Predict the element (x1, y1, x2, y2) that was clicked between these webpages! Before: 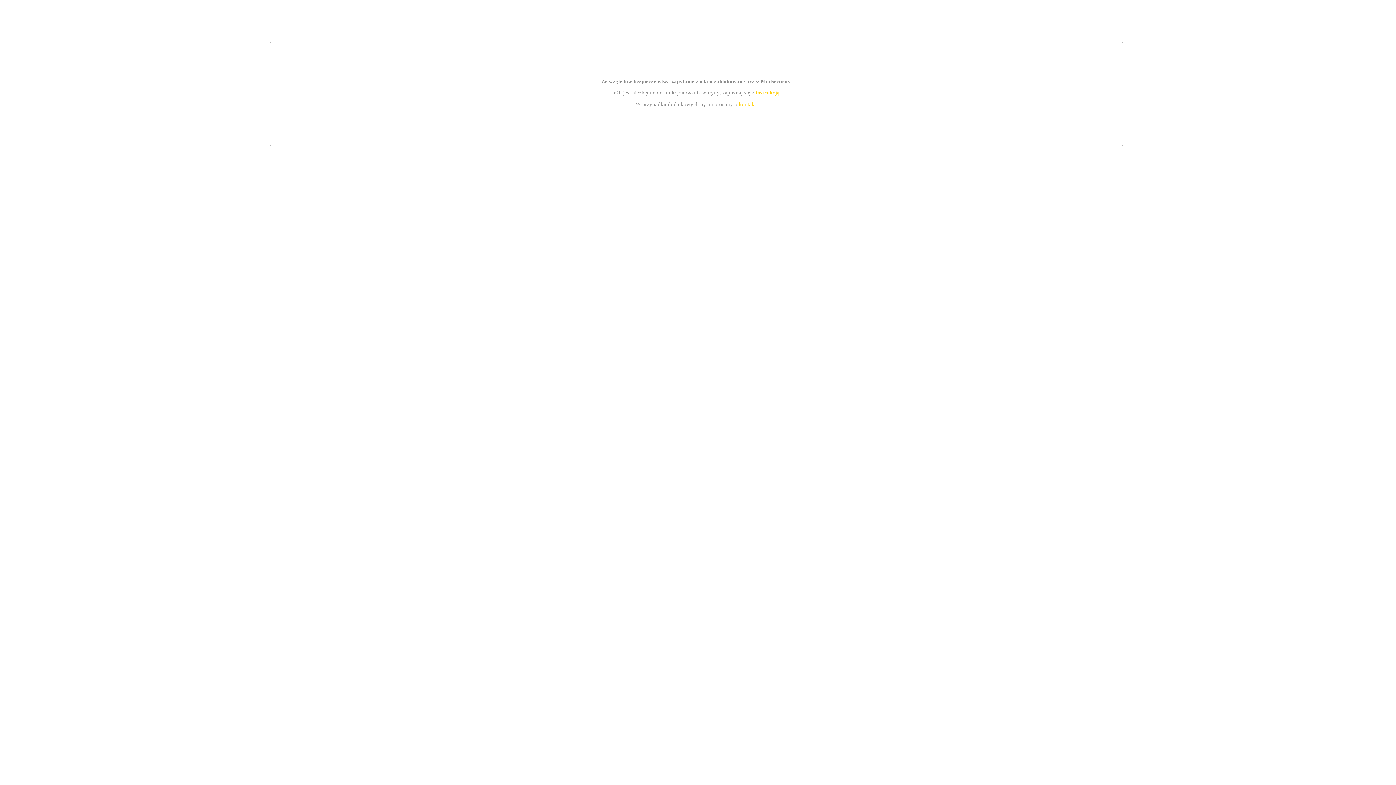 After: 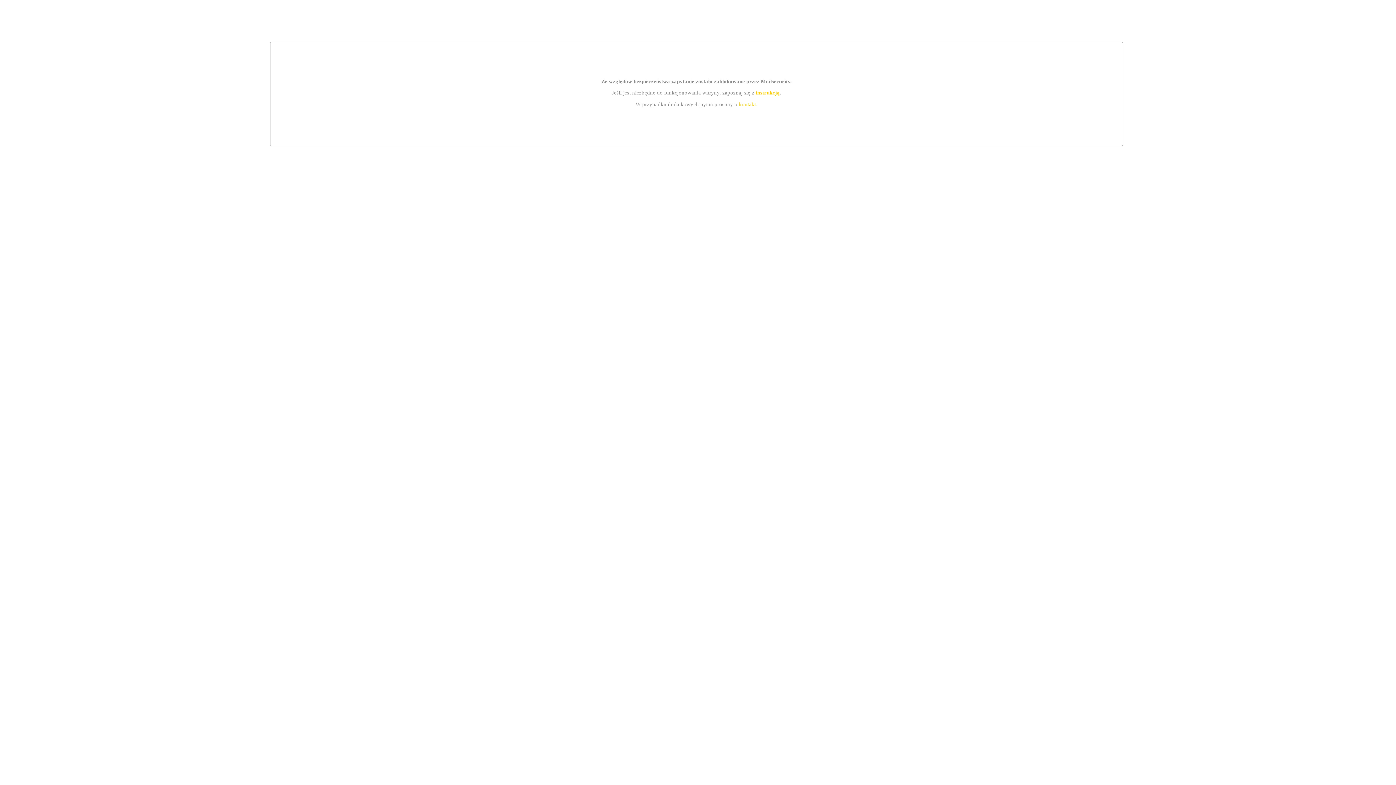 Action: bbox: (755, 89, 779, 95) label: instrukcją